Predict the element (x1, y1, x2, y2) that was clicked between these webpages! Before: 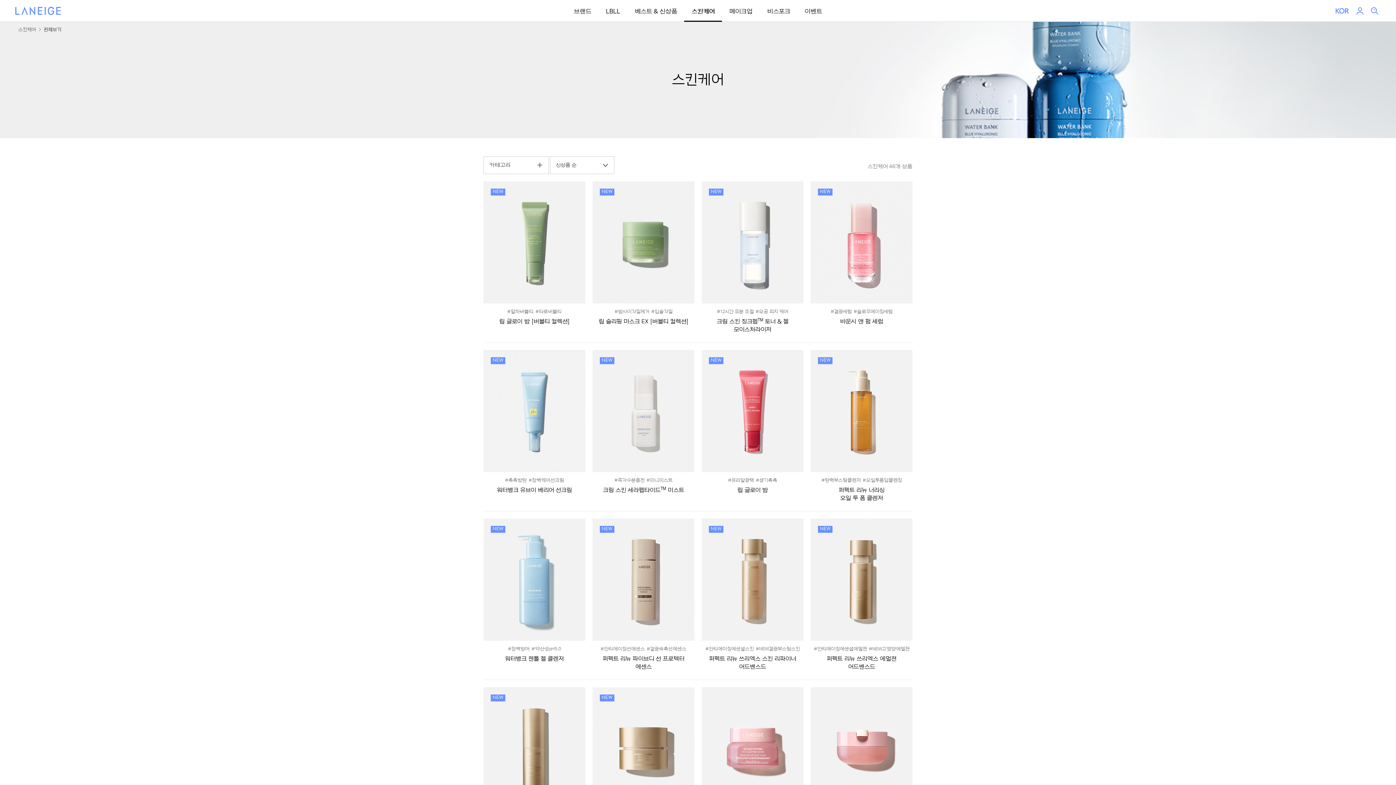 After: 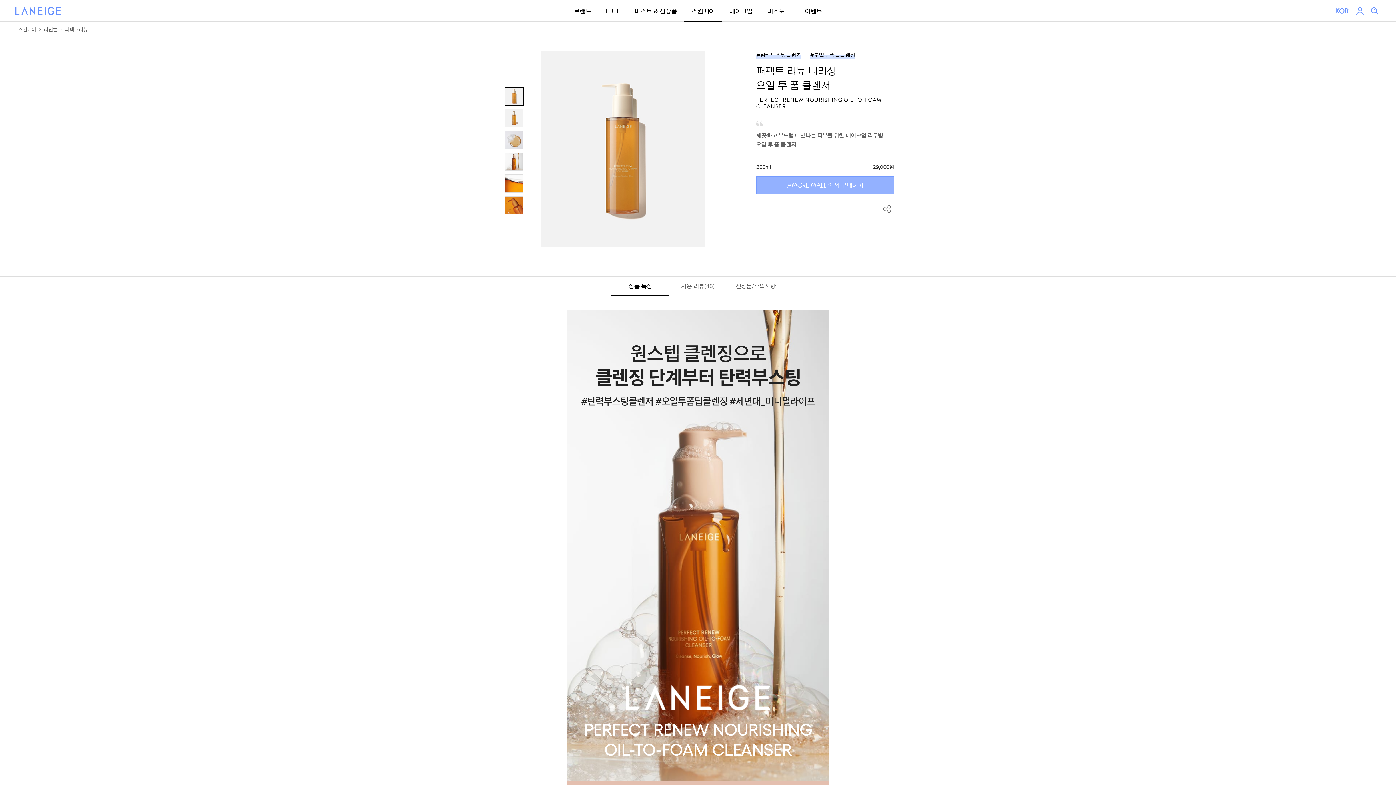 Action: bbox: (810, 350, 912, 508) label: 탄력부스팅클렌저오일투폼딥클렌징
퍼펙트 리뉴 너리싱
오일 투 폼 클렌저